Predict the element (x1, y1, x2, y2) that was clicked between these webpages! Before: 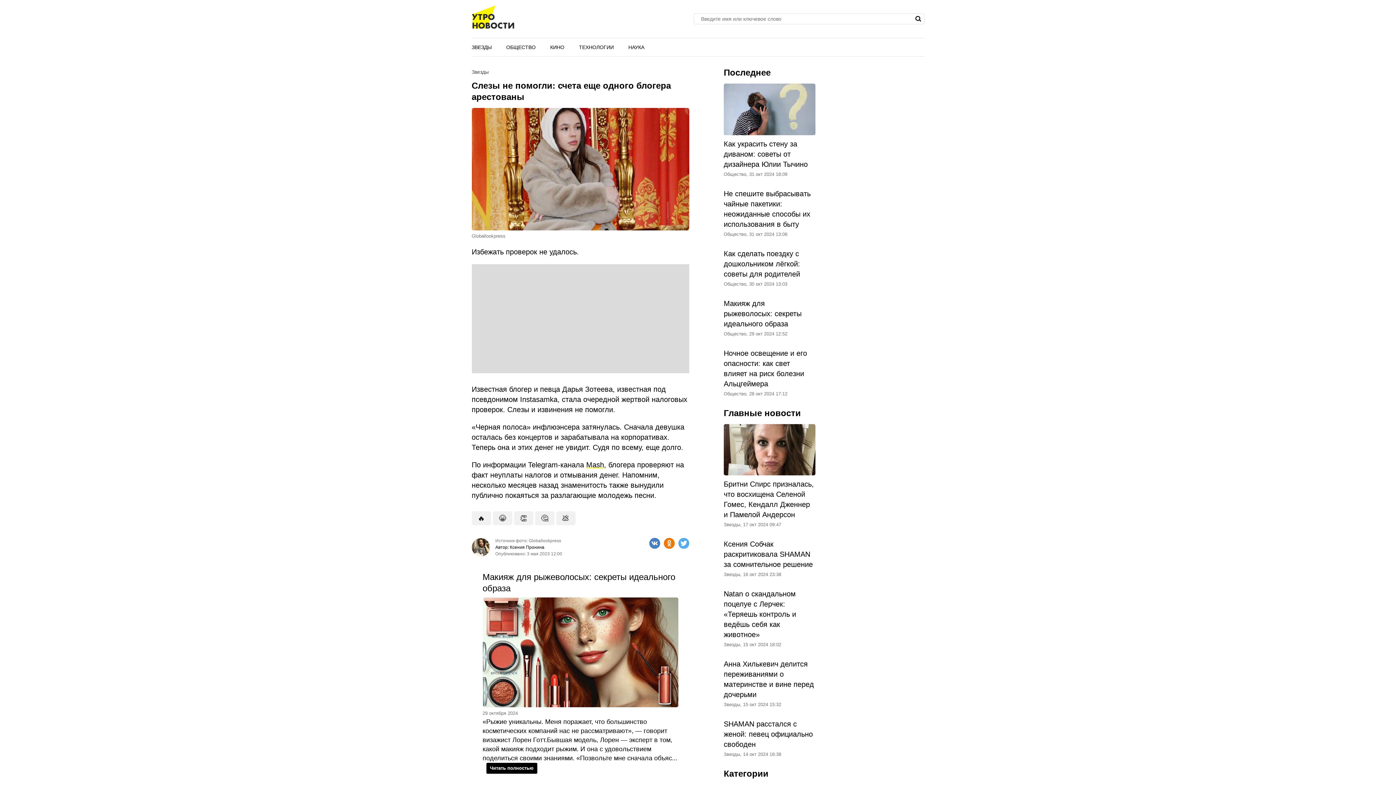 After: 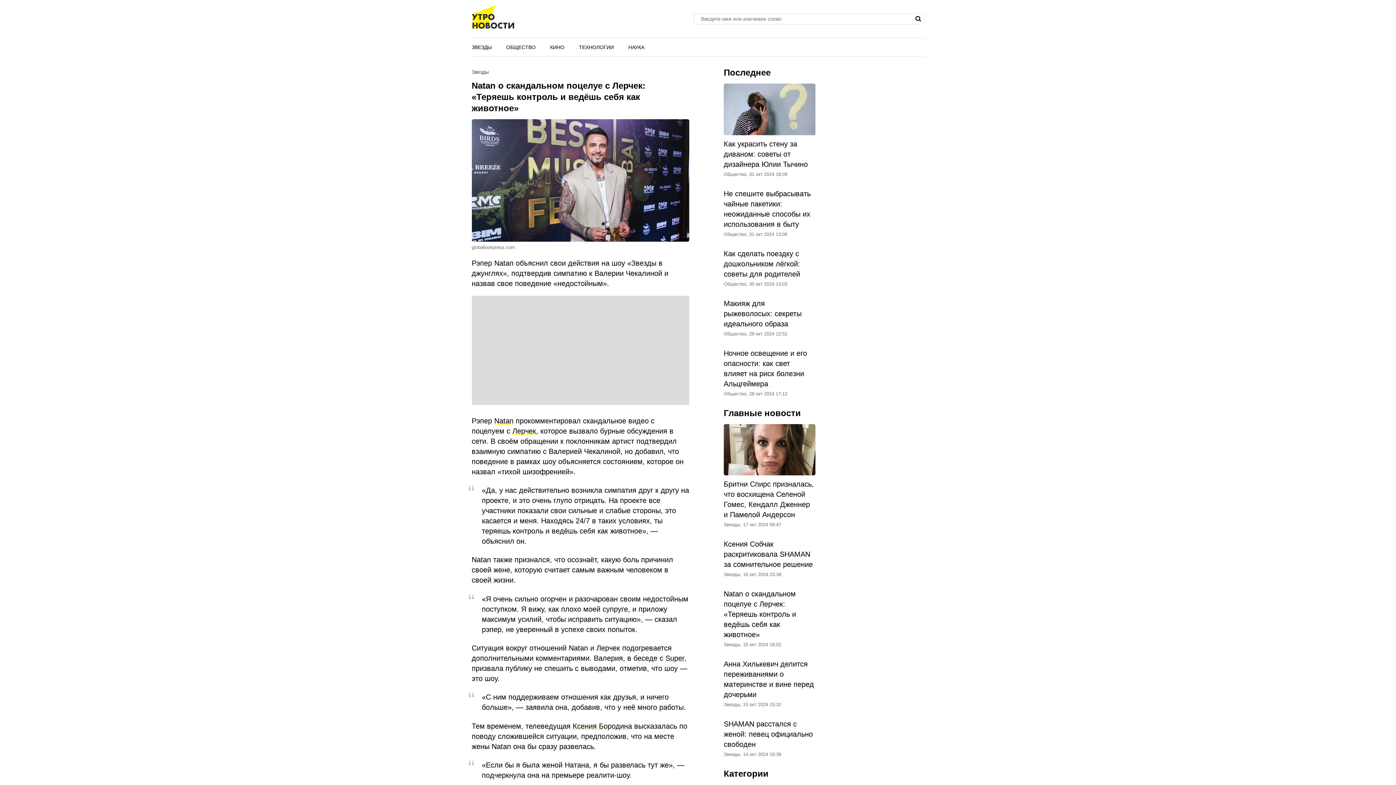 Action: label: Natan о скандальном поцелуе с Лерчек: «Теряешь контроль и ведёшь себя как животное»
Звезды, 15 окт 2024 18:02 bbox: (723, 589, 815, 648)